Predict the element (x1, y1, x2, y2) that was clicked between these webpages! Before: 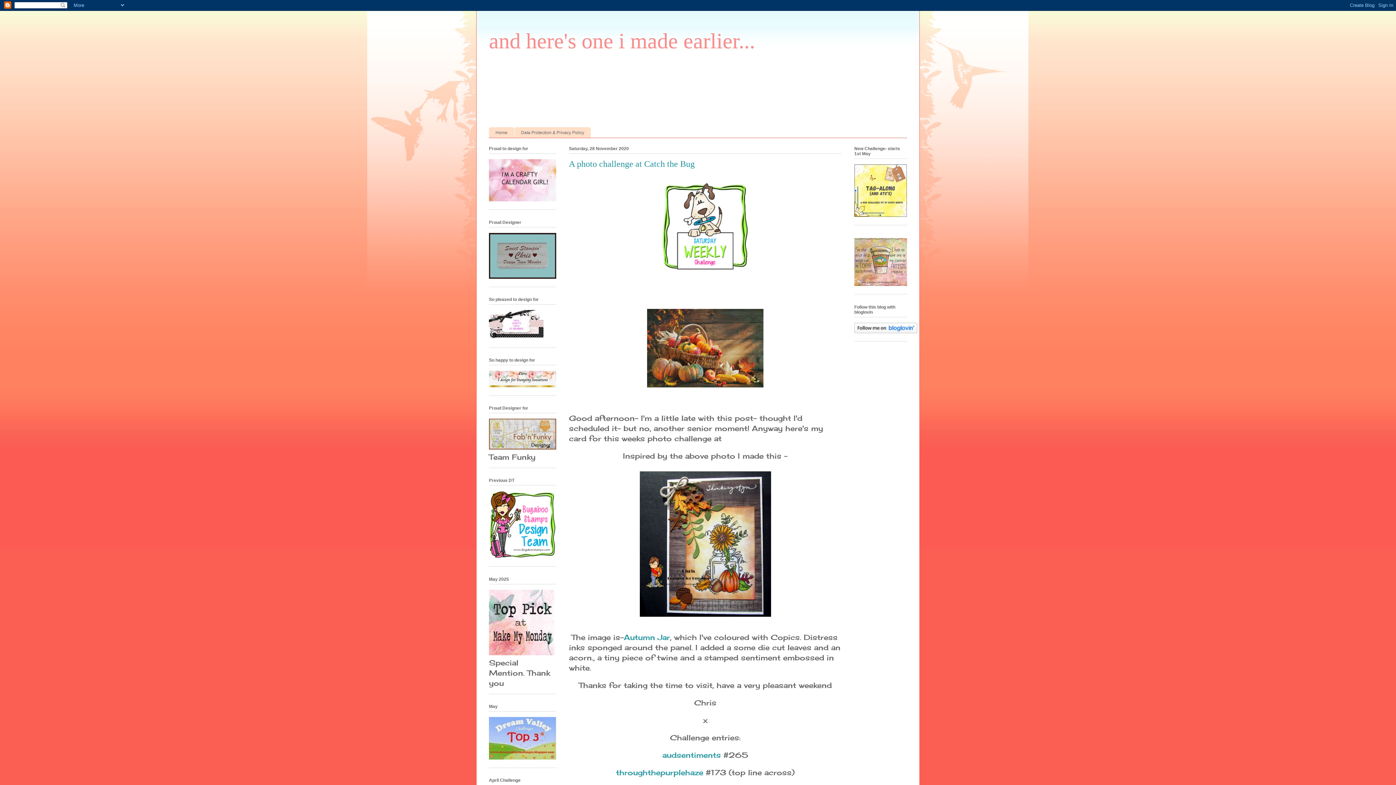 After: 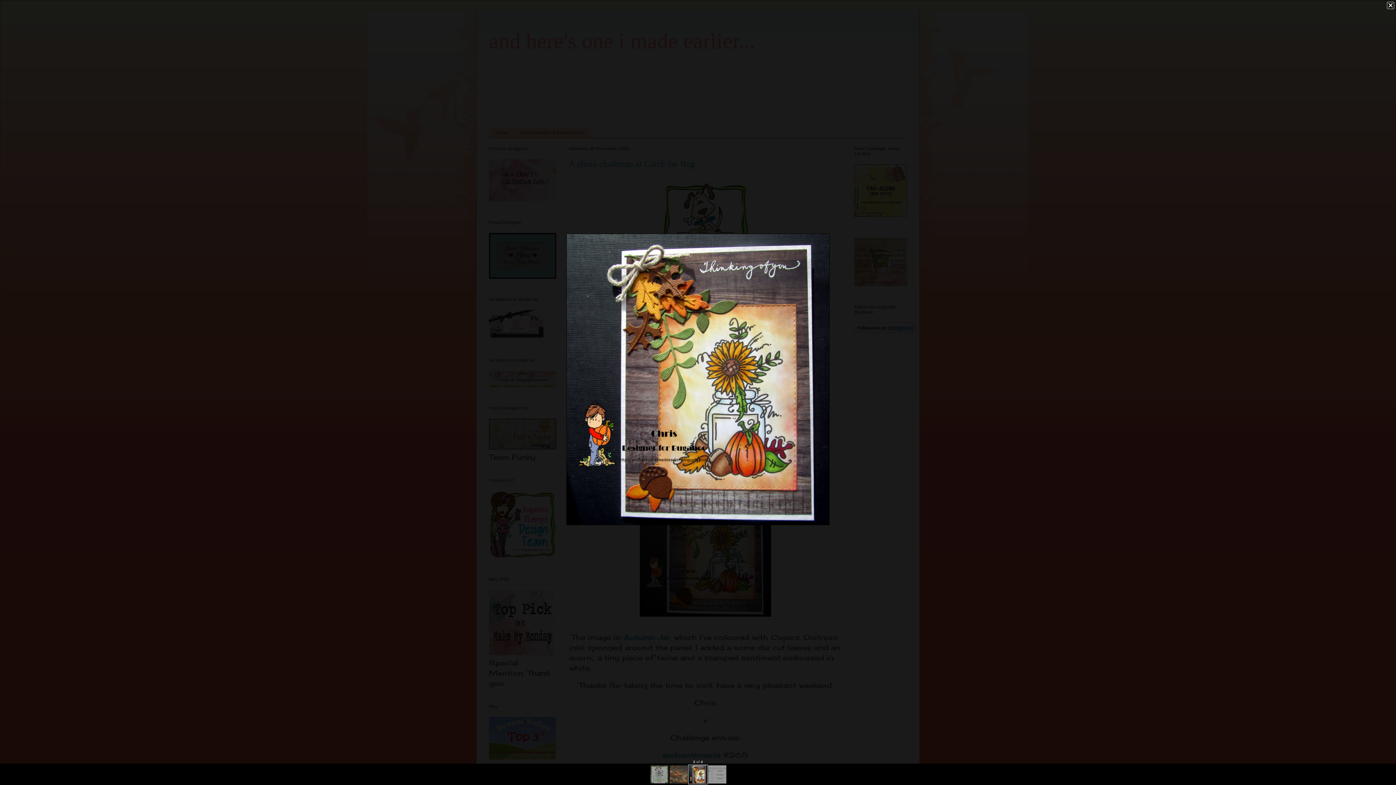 Action: bbox: (636, 612, 774, 621)